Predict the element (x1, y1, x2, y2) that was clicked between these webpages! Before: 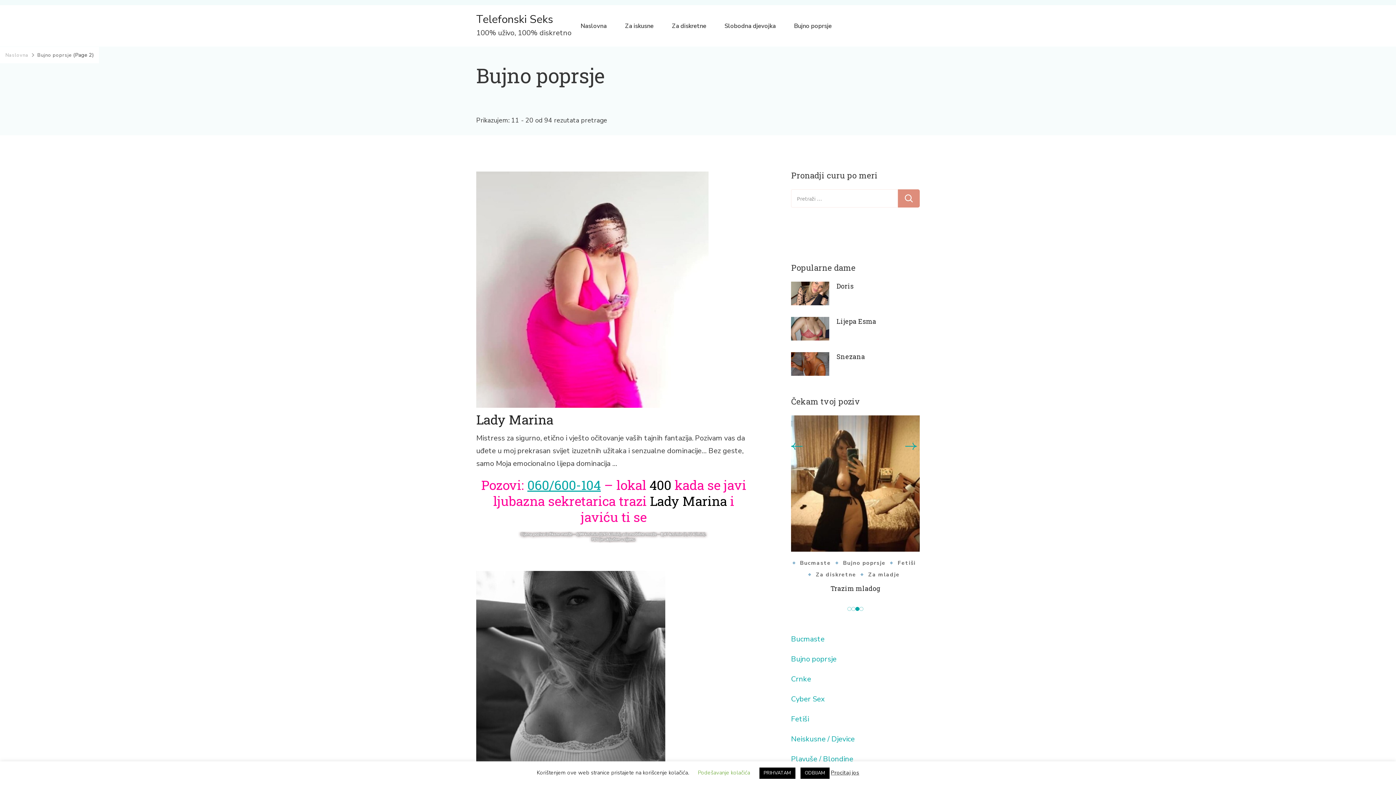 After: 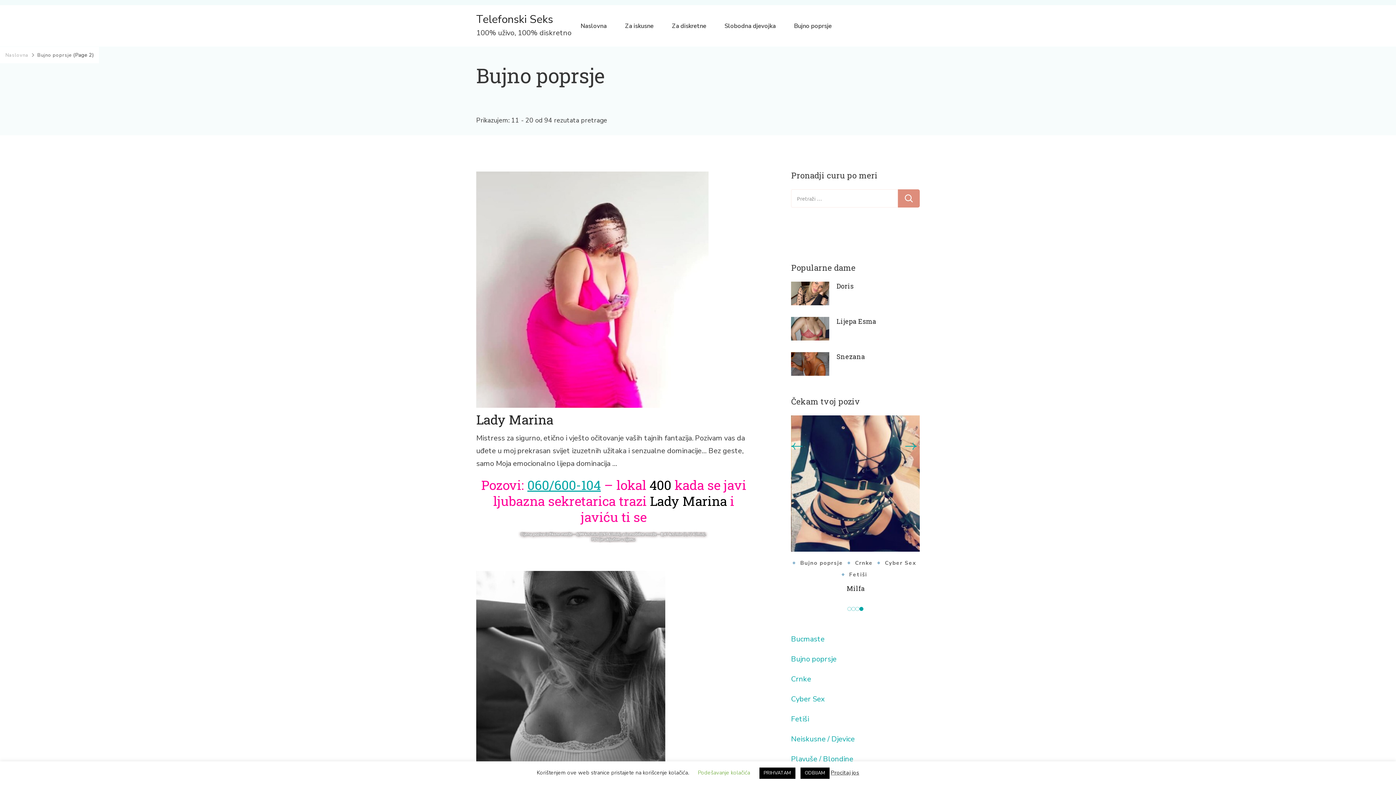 Action: bbox: (831, 769, 859, 776) label: Procitaj jos